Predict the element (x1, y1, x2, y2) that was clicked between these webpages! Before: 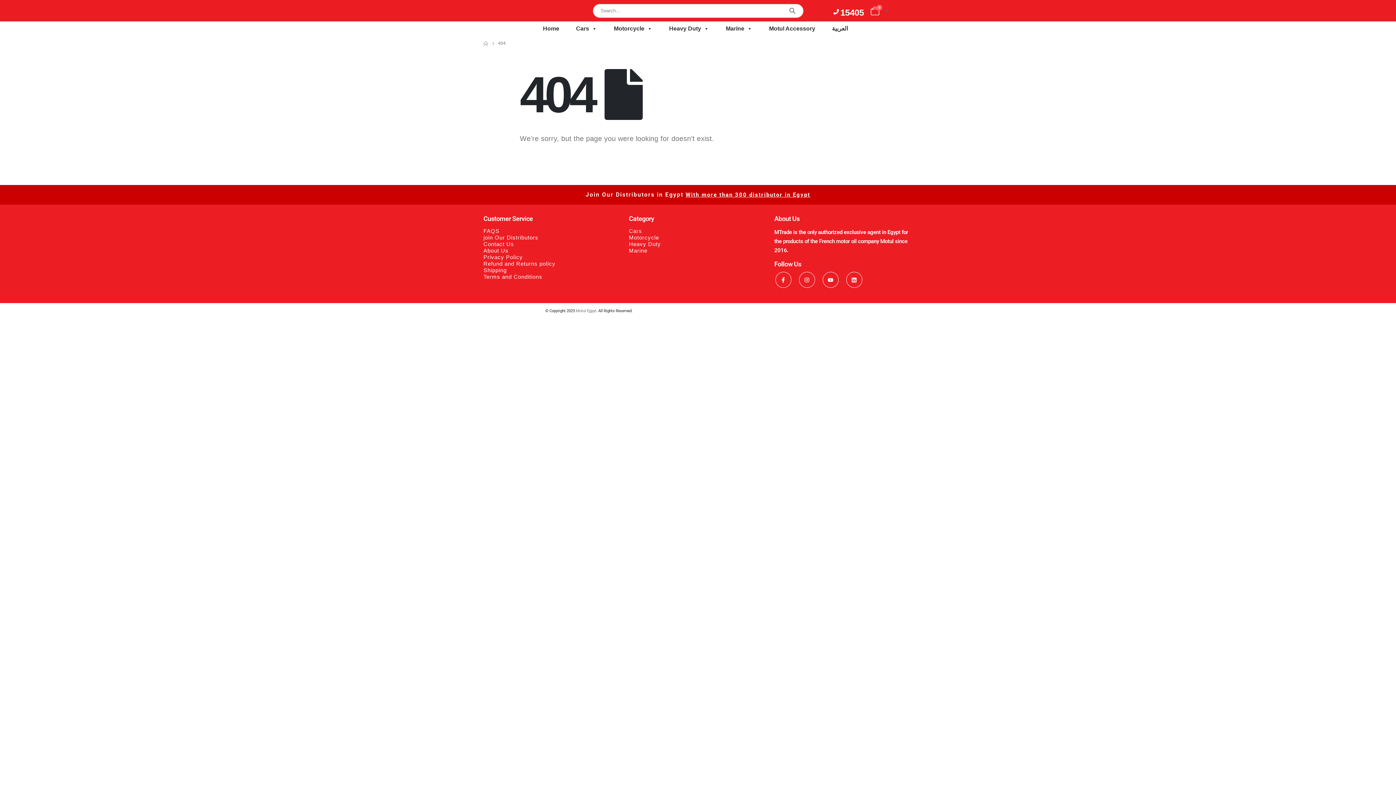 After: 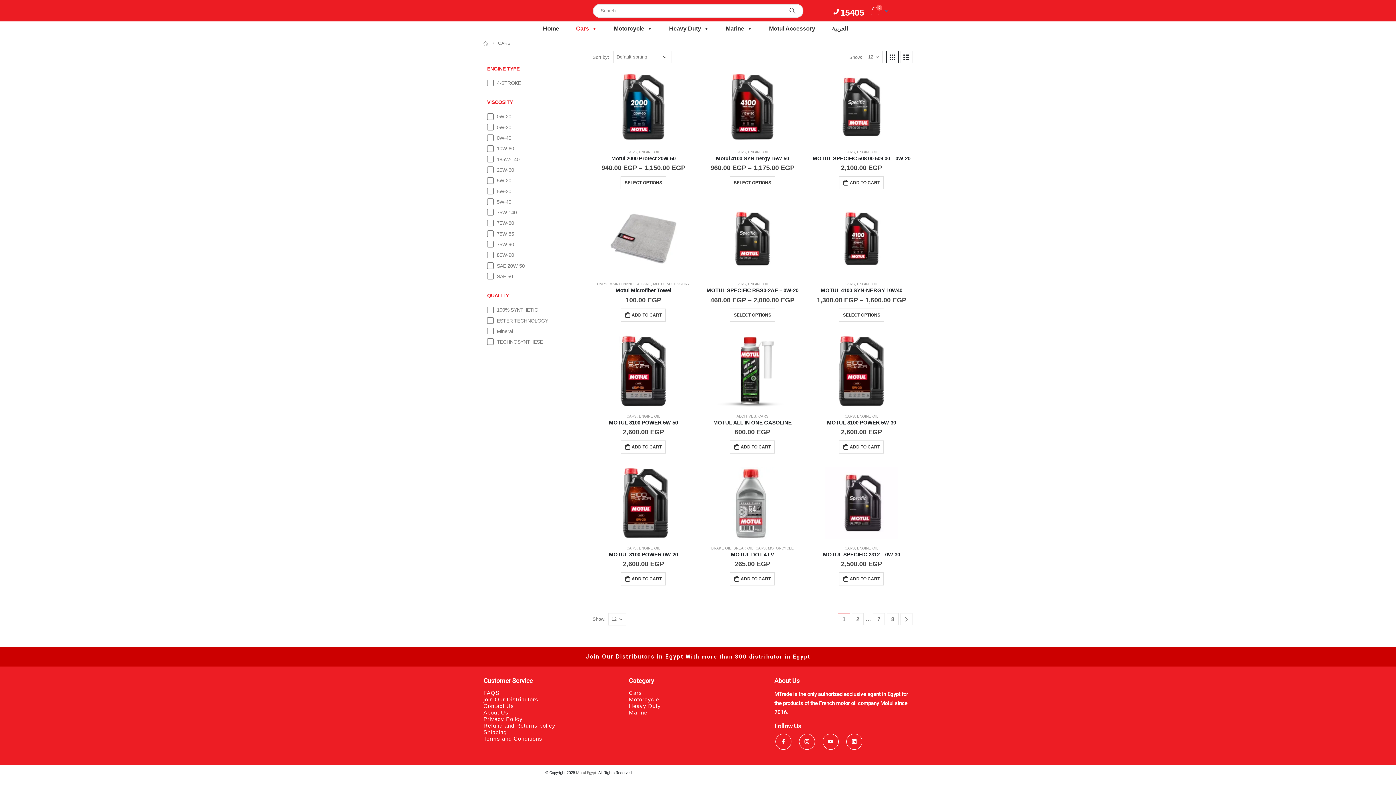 Action: label: Cars bbox: (570, 21, 608, 36)